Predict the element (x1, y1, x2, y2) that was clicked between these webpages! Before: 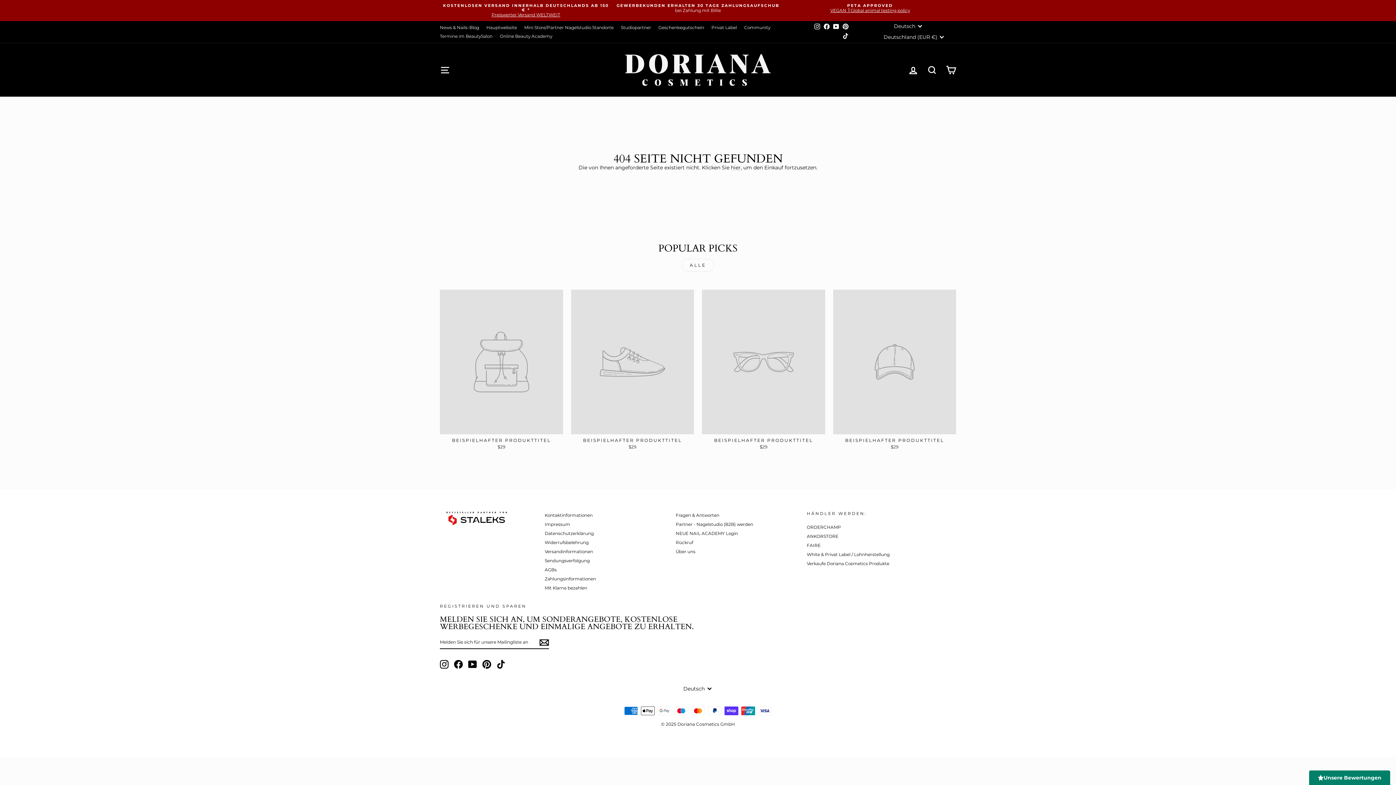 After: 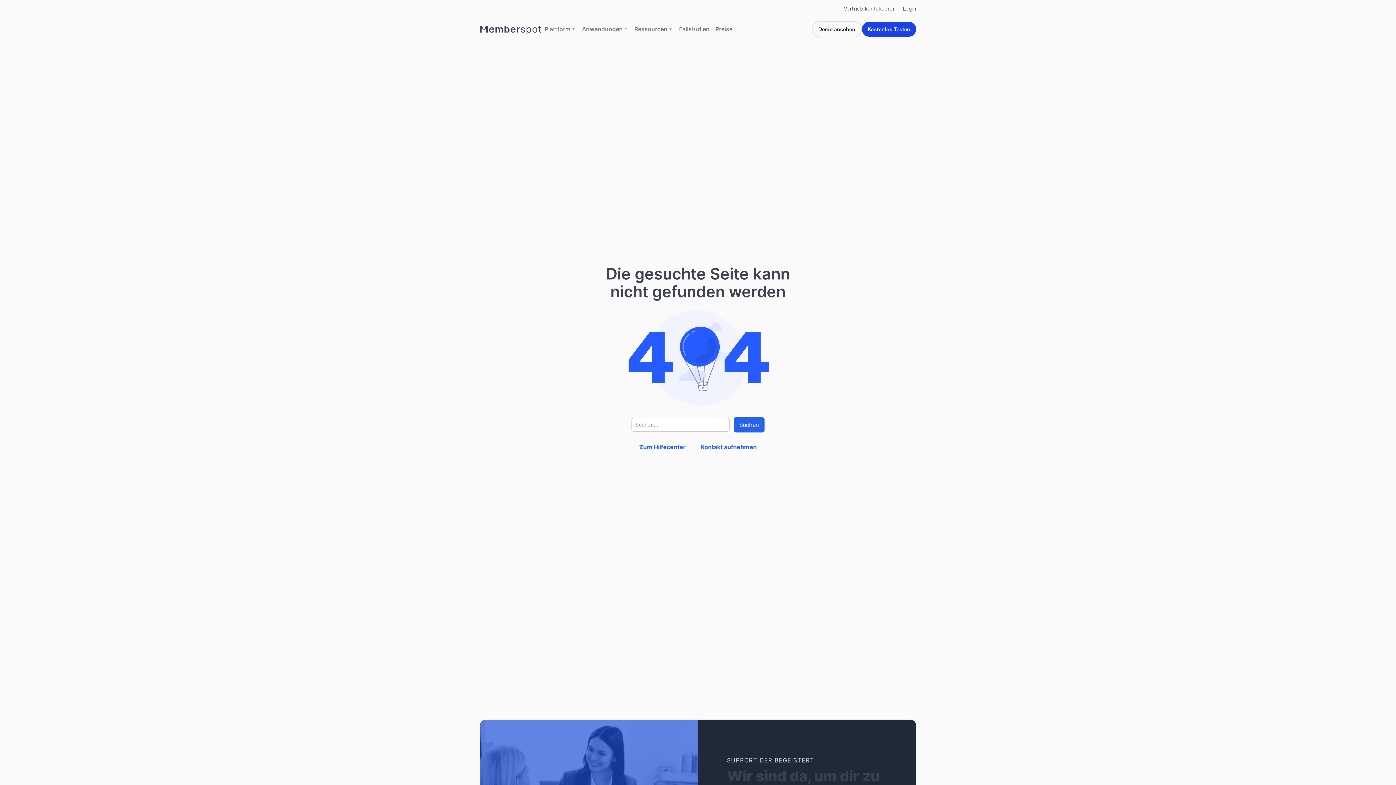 Action: label: Online Beauty Academy bbox: (496, 31, 555, 40)